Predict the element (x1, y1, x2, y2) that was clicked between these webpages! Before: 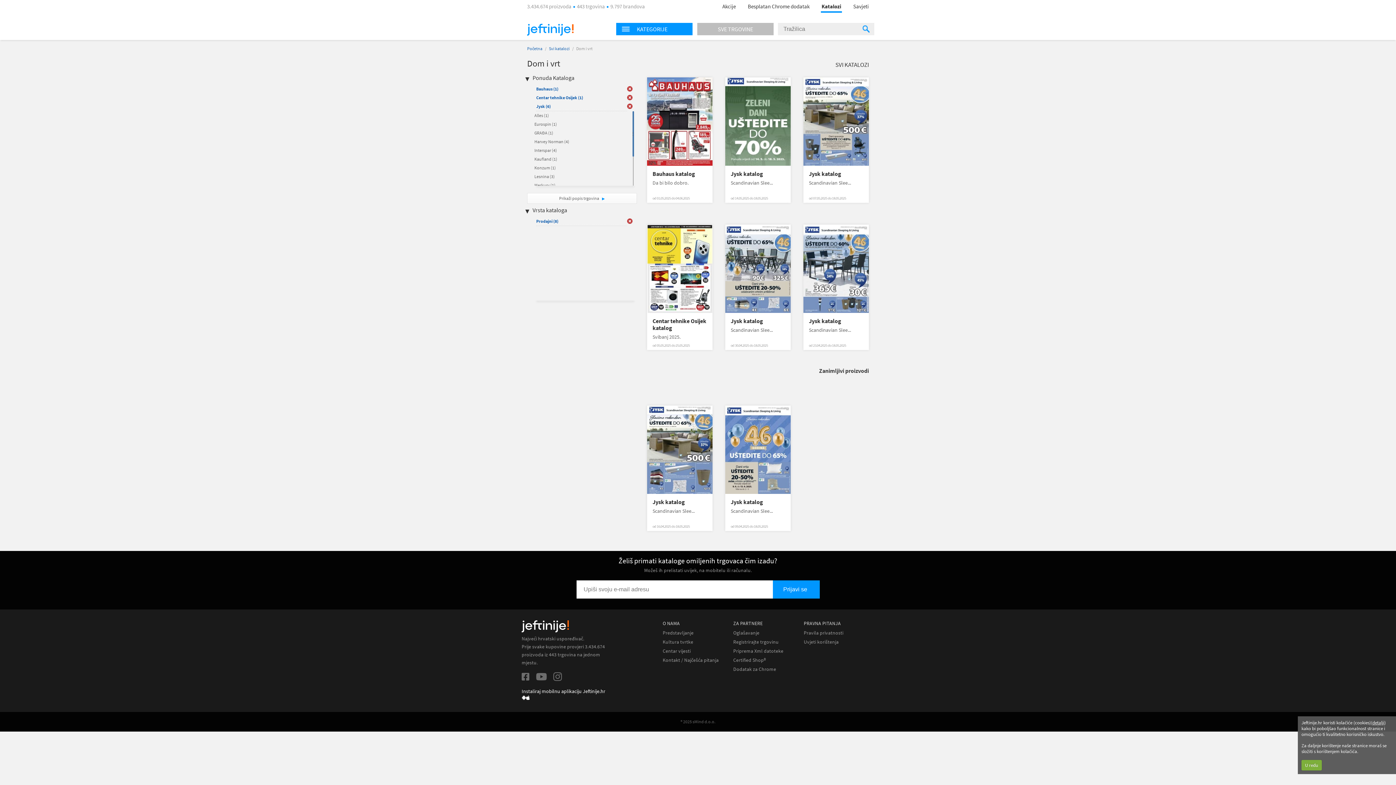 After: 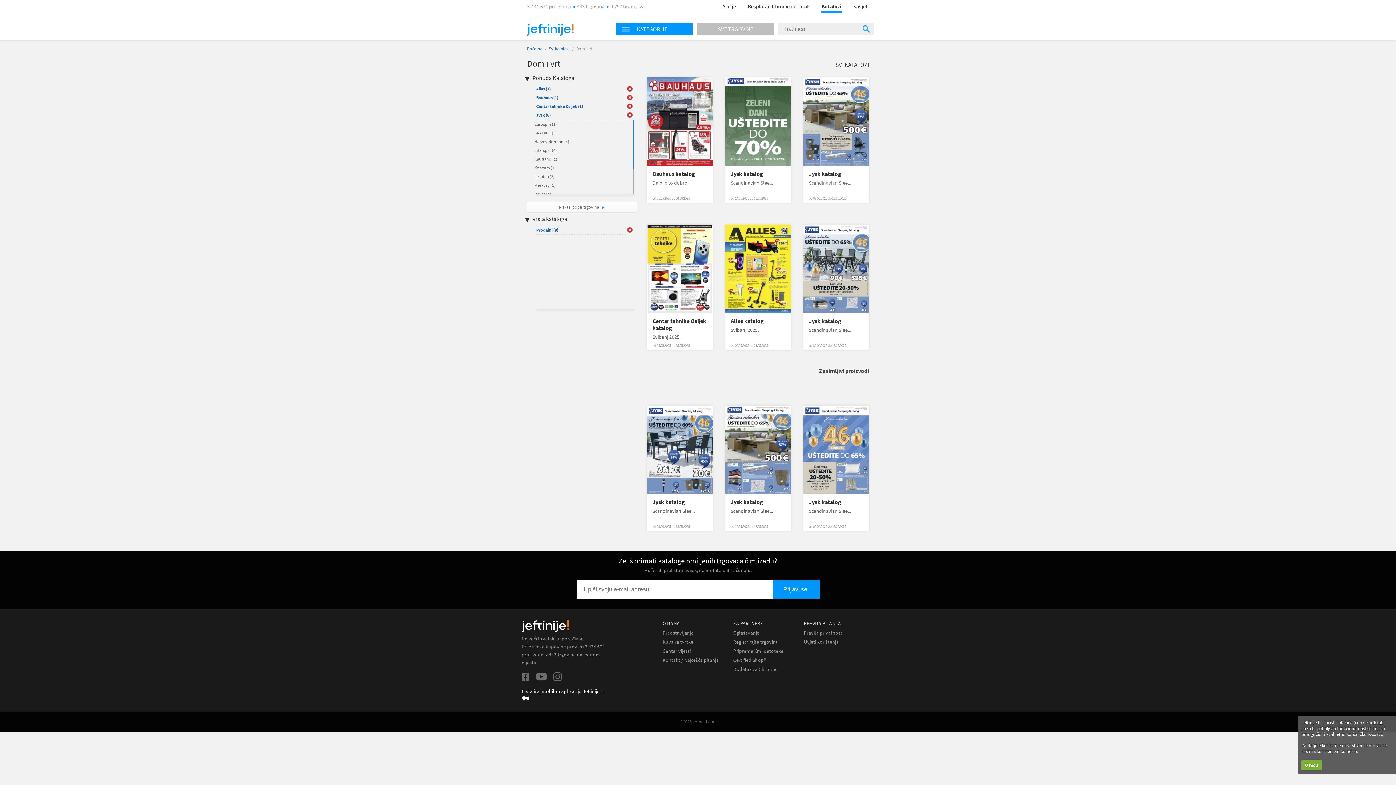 Action: bbox: (534, 112, 549, 118) label: Alles (1)